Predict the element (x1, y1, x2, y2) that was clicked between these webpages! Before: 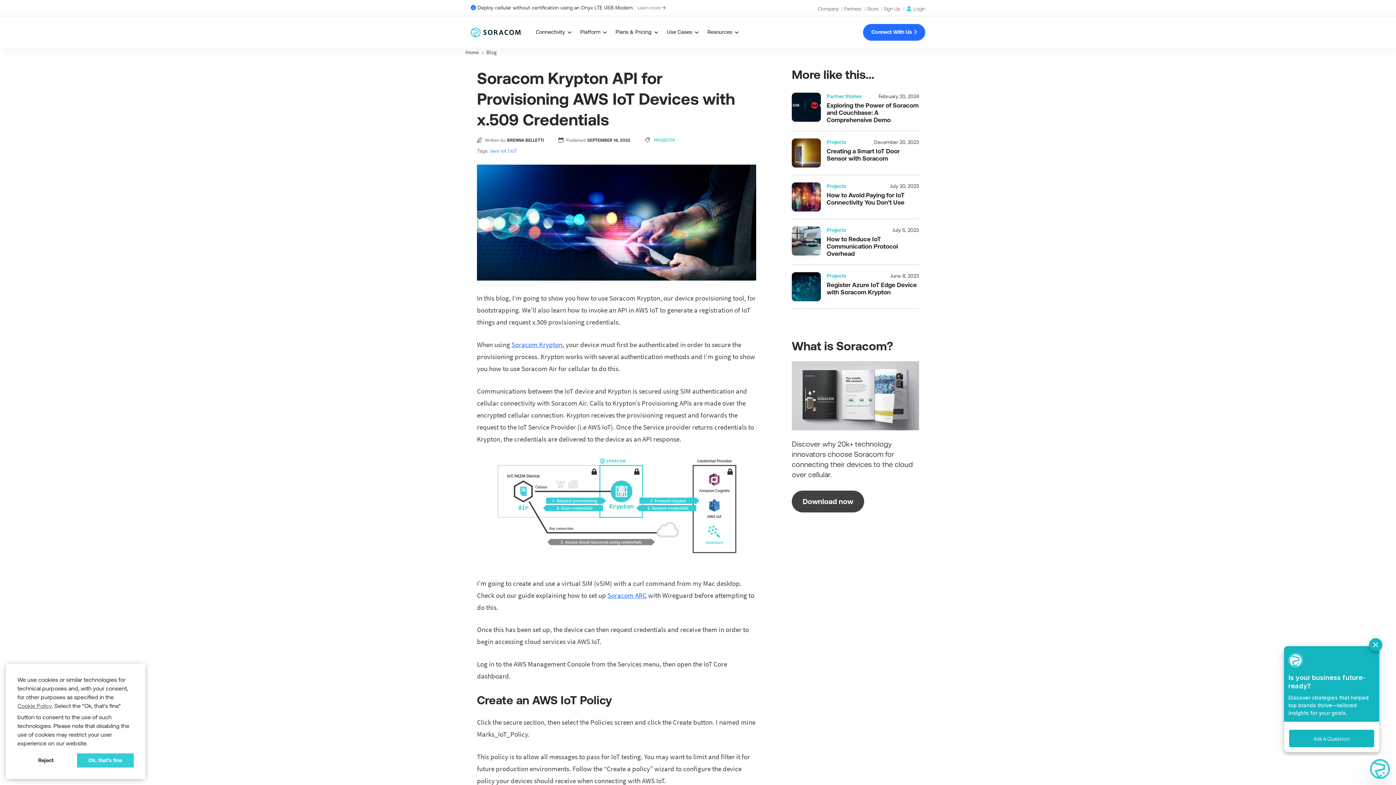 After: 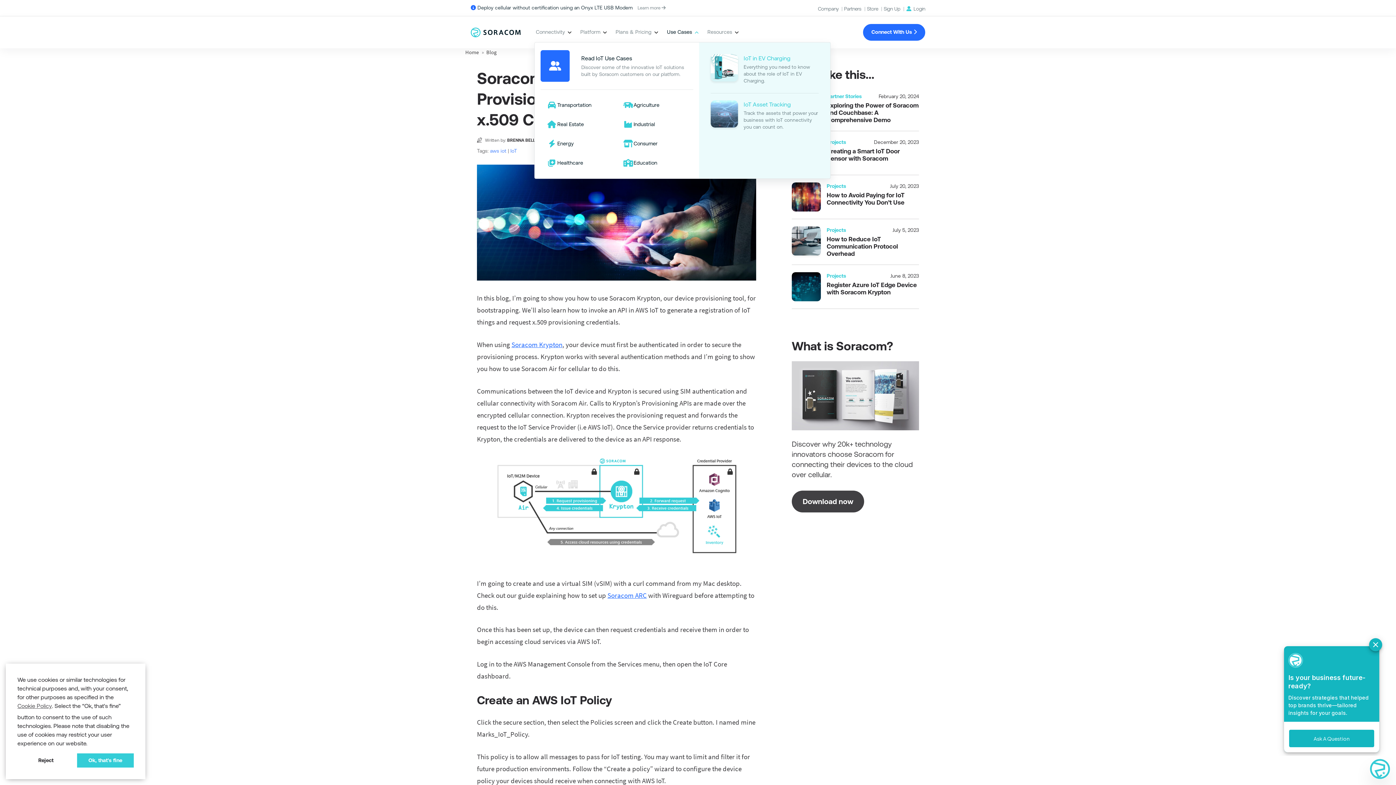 Action: bbox: (665, 21, 700, 42) label: Use Cases 